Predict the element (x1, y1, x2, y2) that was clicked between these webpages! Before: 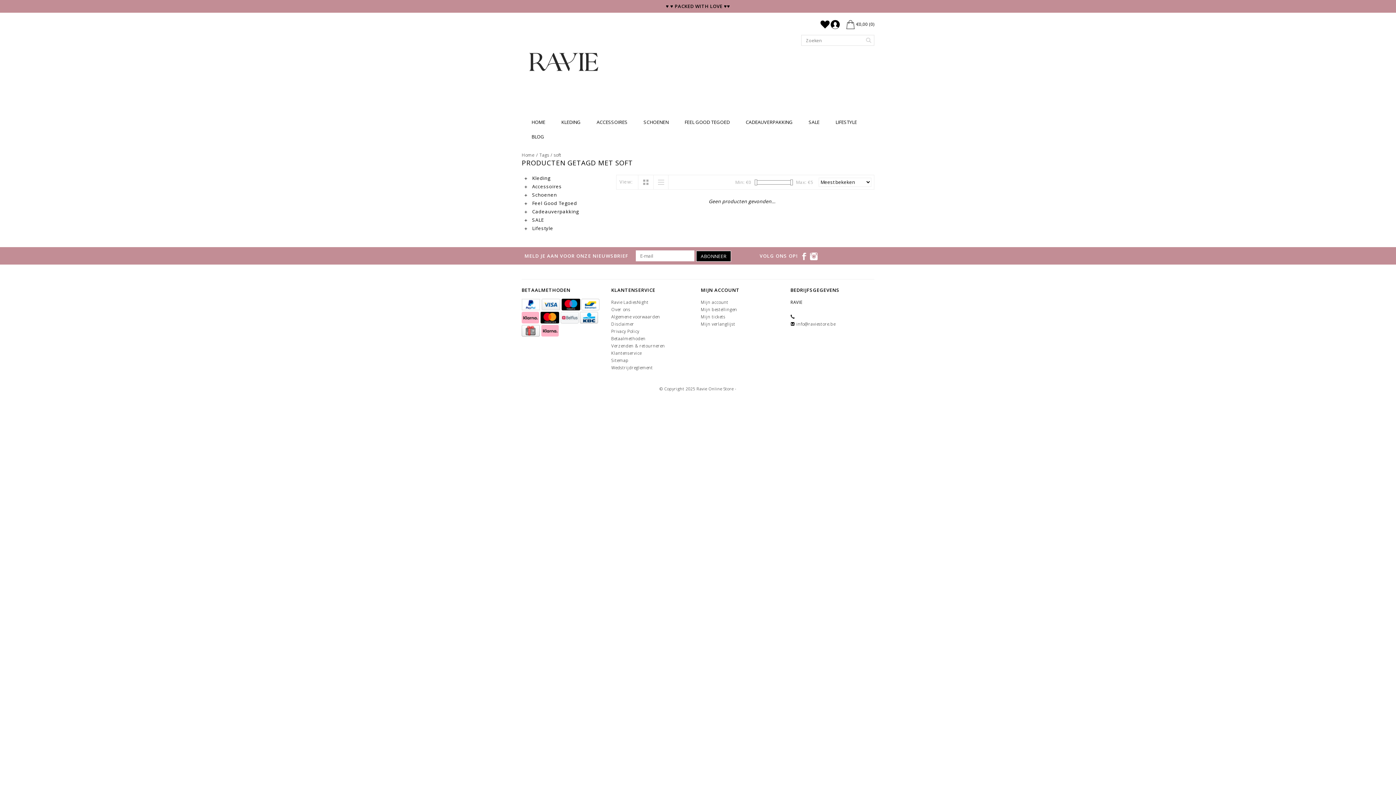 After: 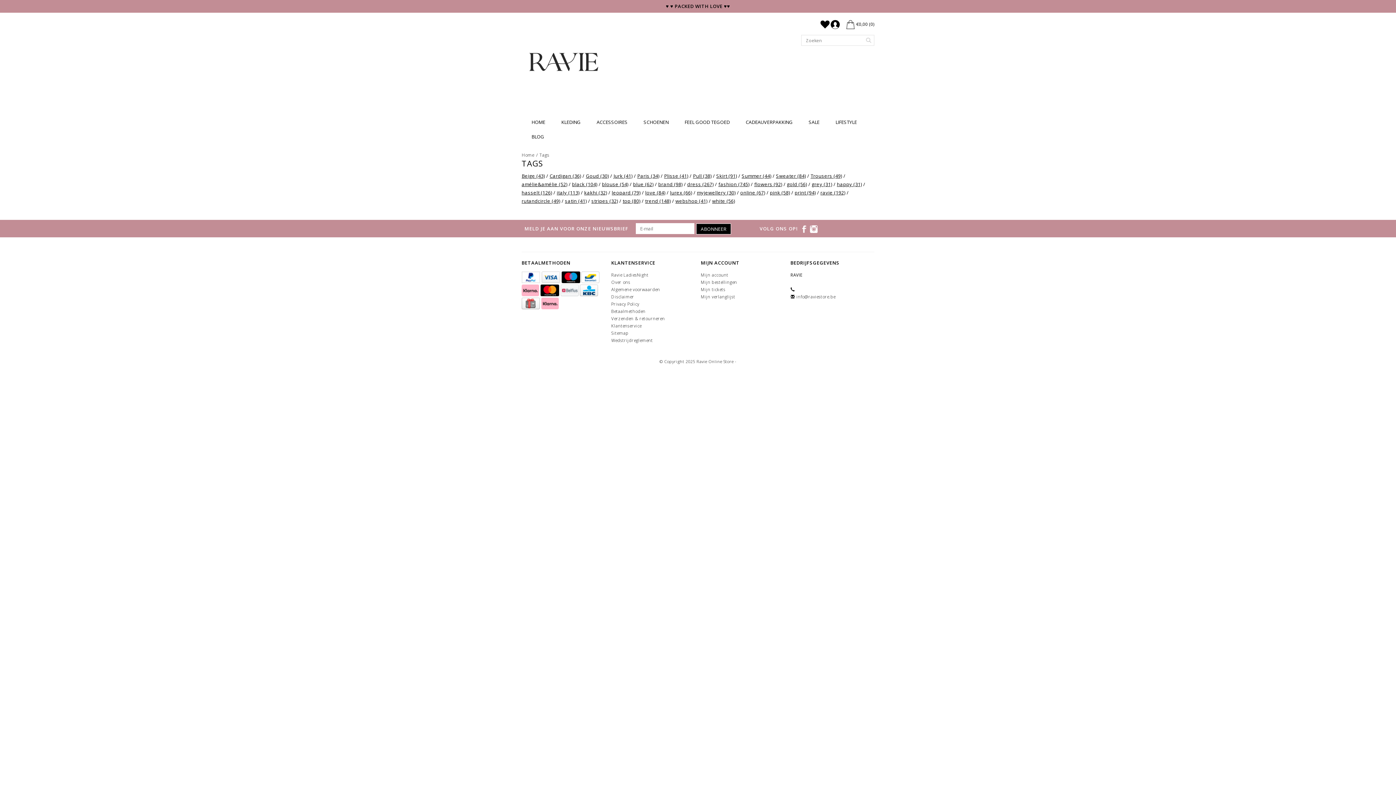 Action: label: Tags bbox: (539, 151, 549, 158)